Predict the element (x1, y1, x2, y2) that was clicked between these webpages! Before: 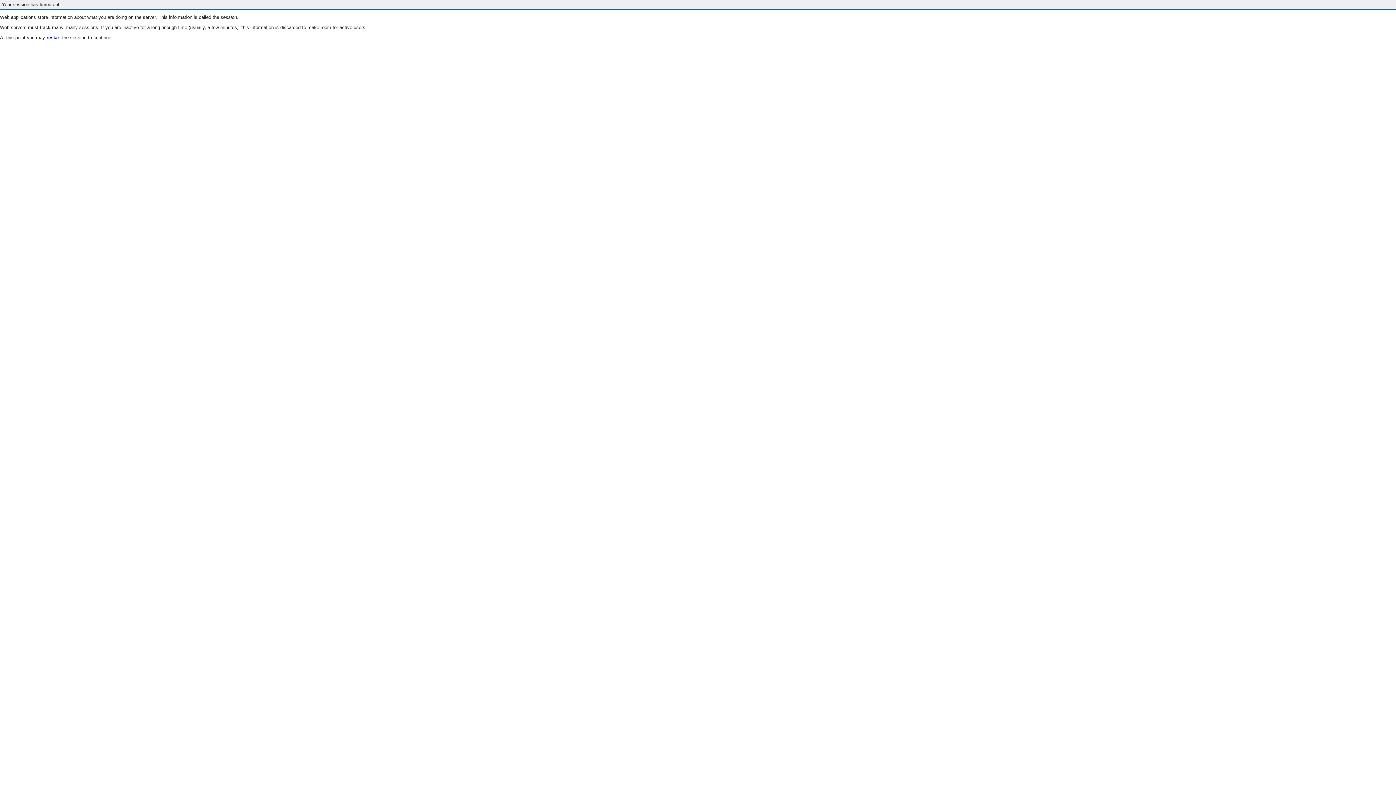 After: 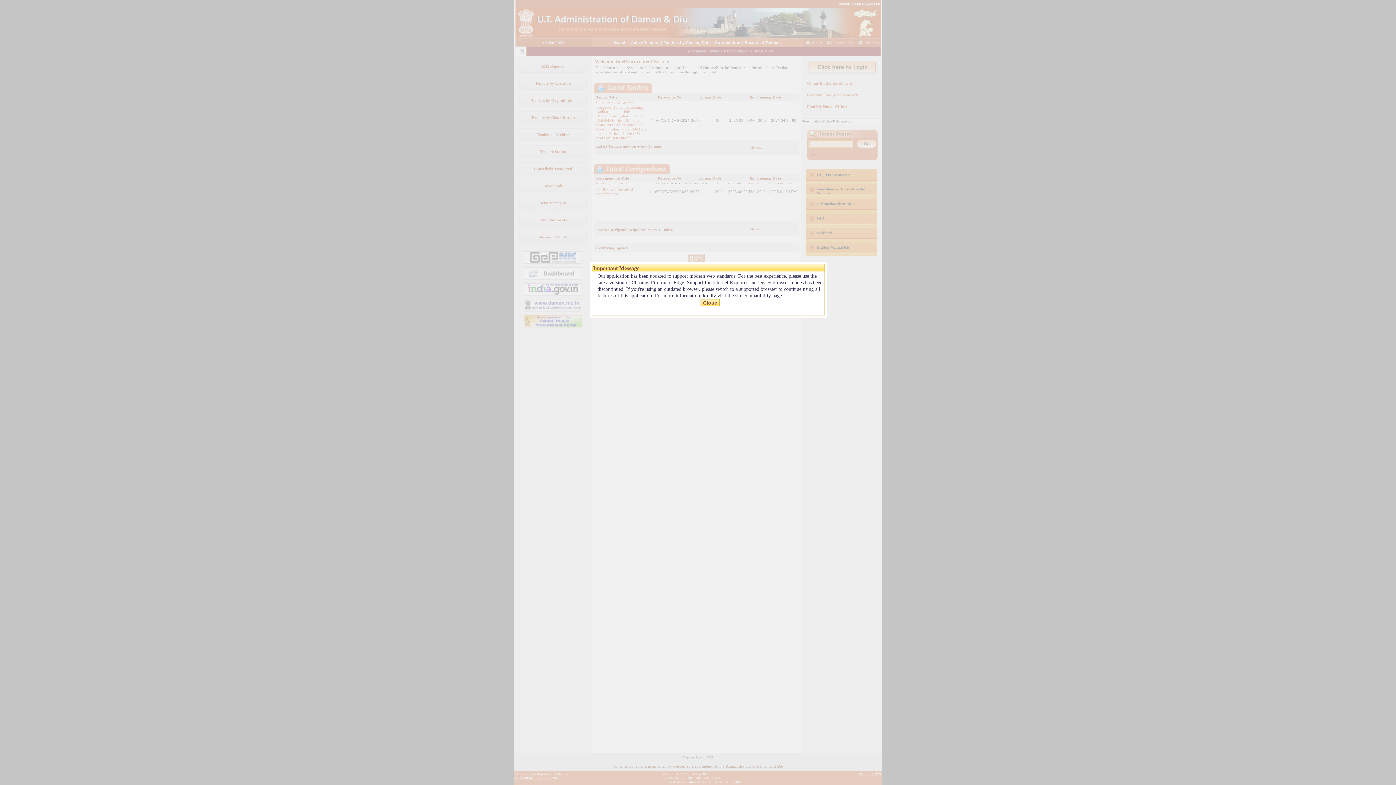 Action: label: restart bbox: (46, 35, 60, 40)